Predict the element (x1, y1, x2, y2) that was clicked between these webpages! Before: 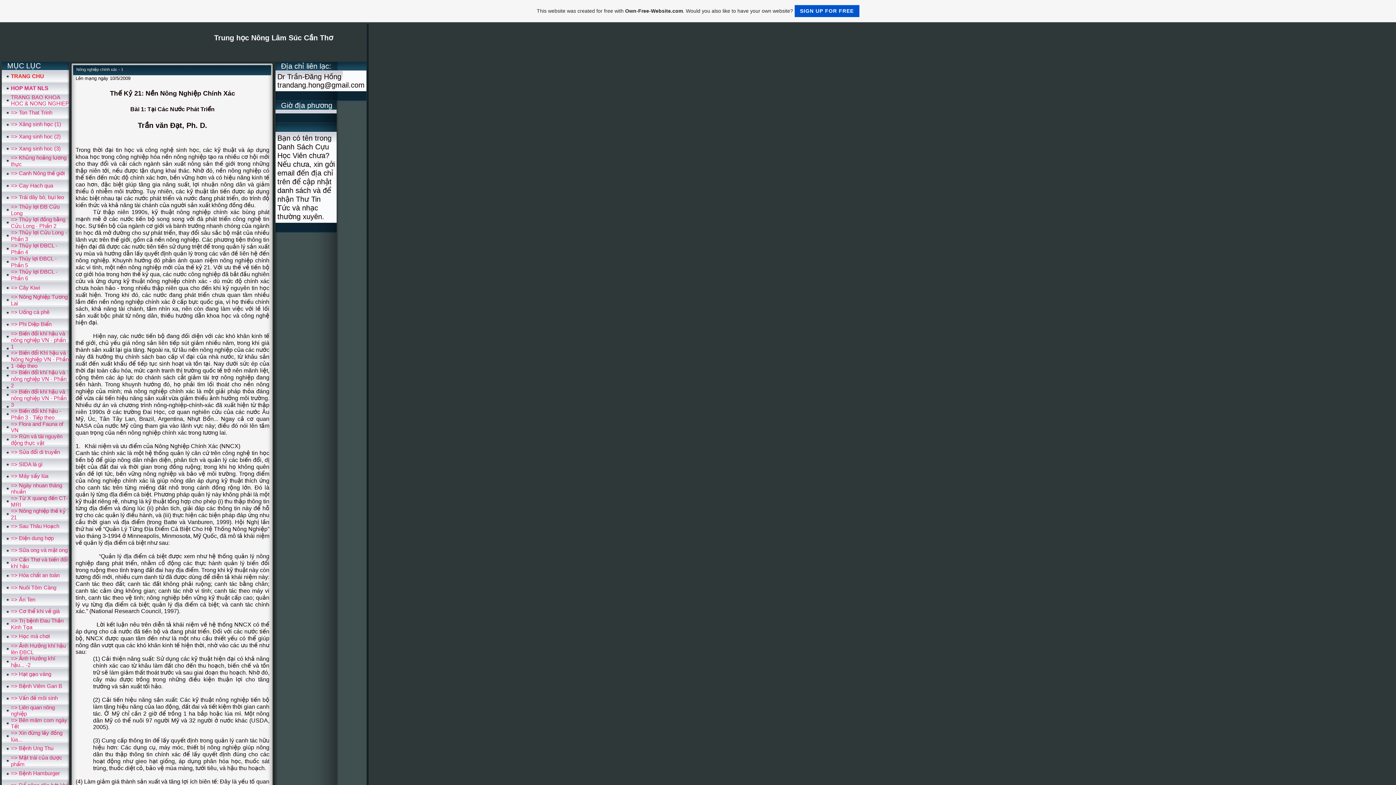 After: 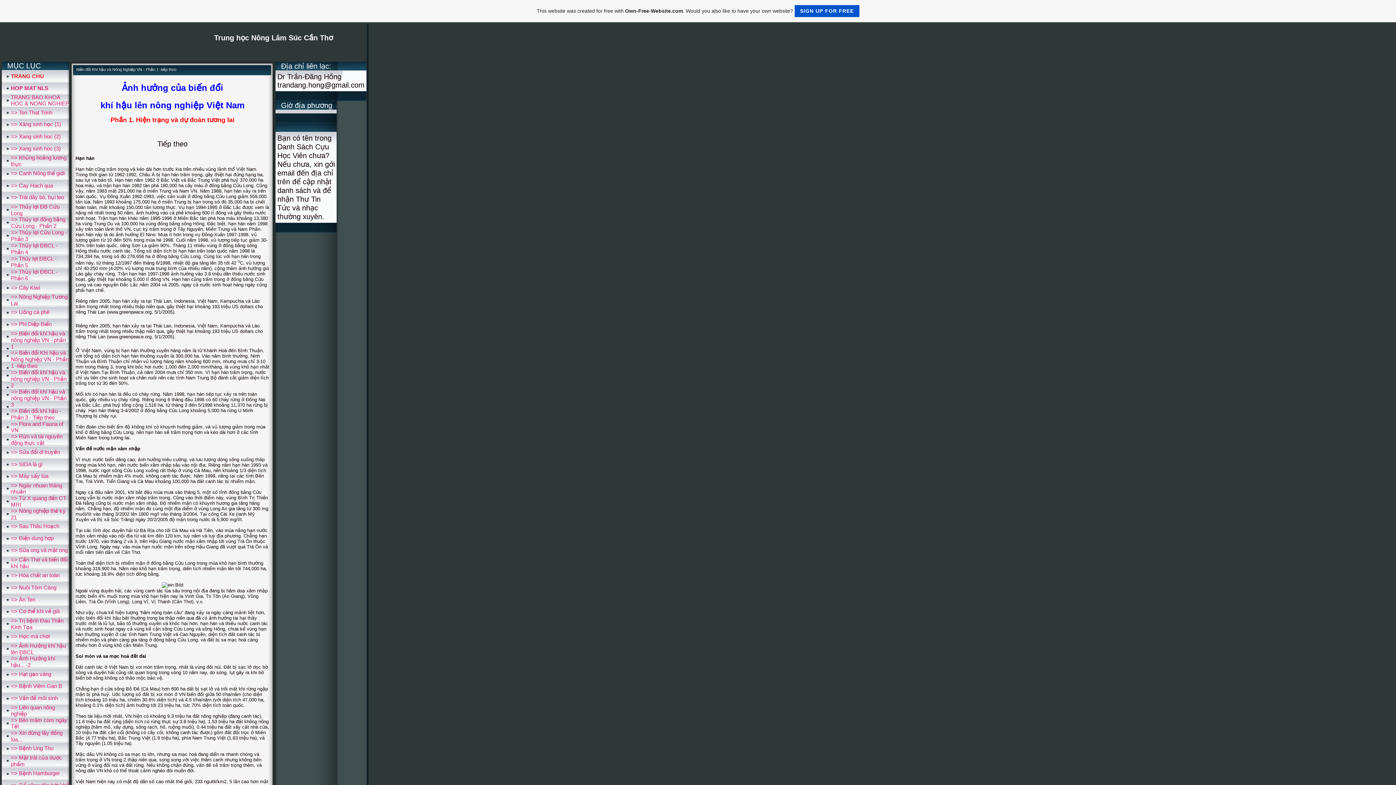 Action: label: => Biến đổi Khí hậu và Nông Nghiệp VN - Phần 1 -tiếp theo bbox: (10, 349, 68, 369)